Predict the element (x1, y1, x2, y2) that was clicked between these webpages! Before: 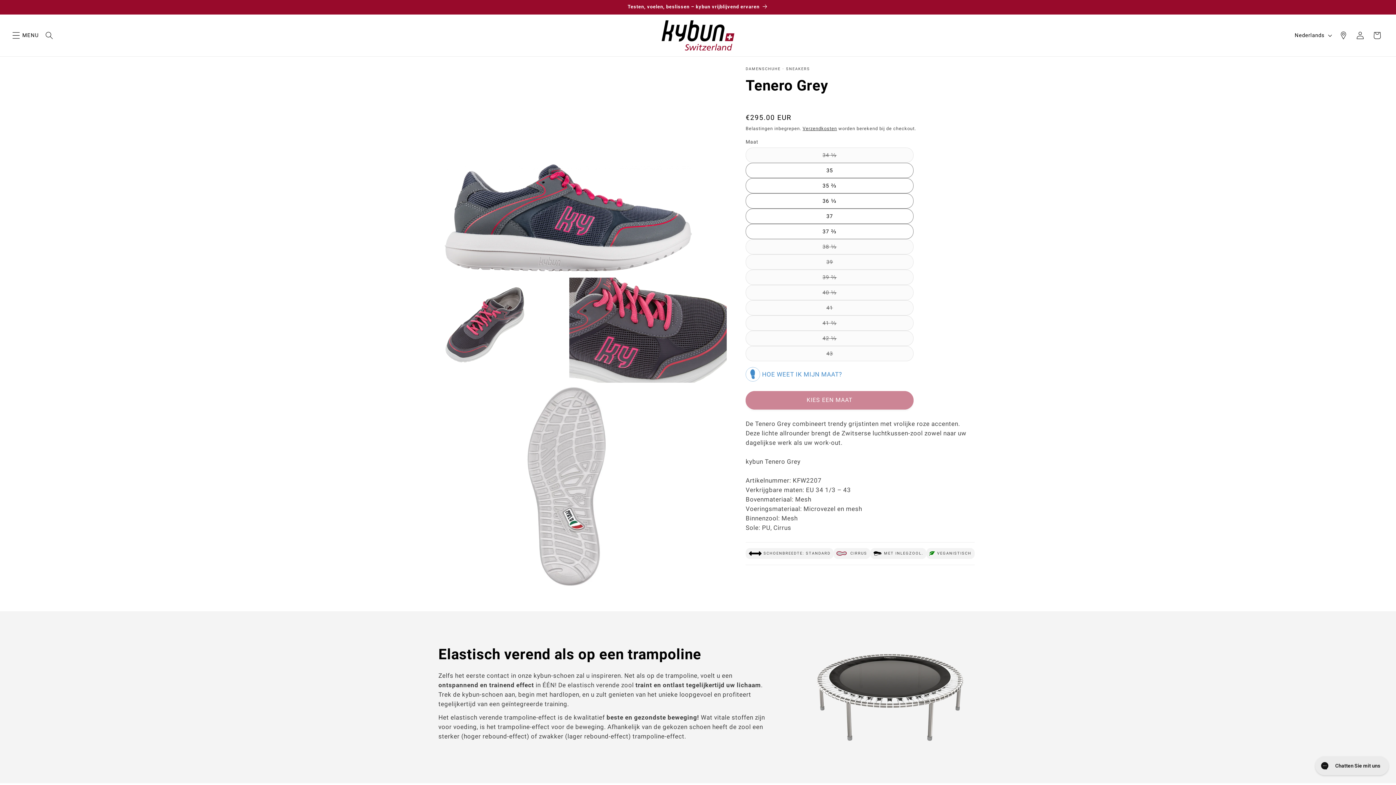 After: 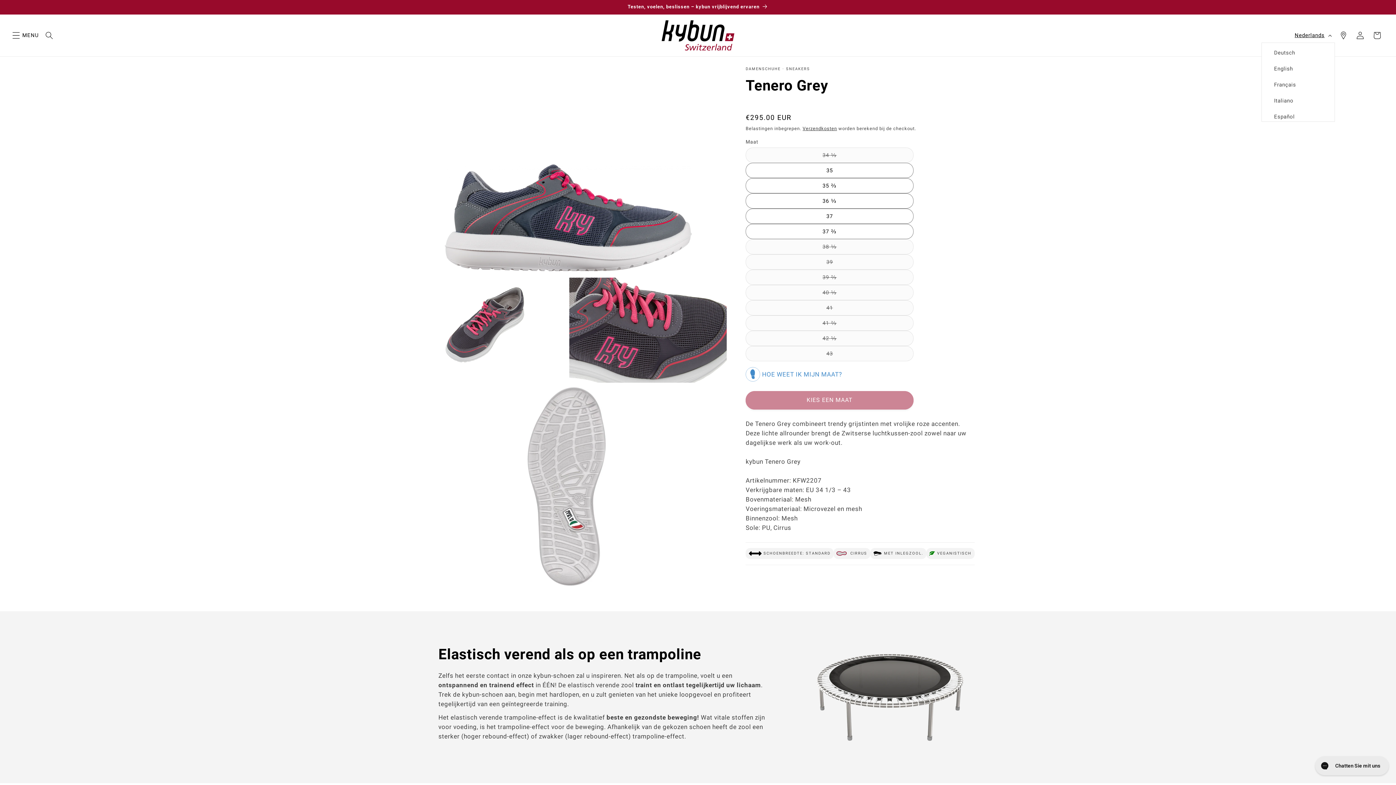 Action: label: Nederlands bbox: (1290, 28, 1335, 42)